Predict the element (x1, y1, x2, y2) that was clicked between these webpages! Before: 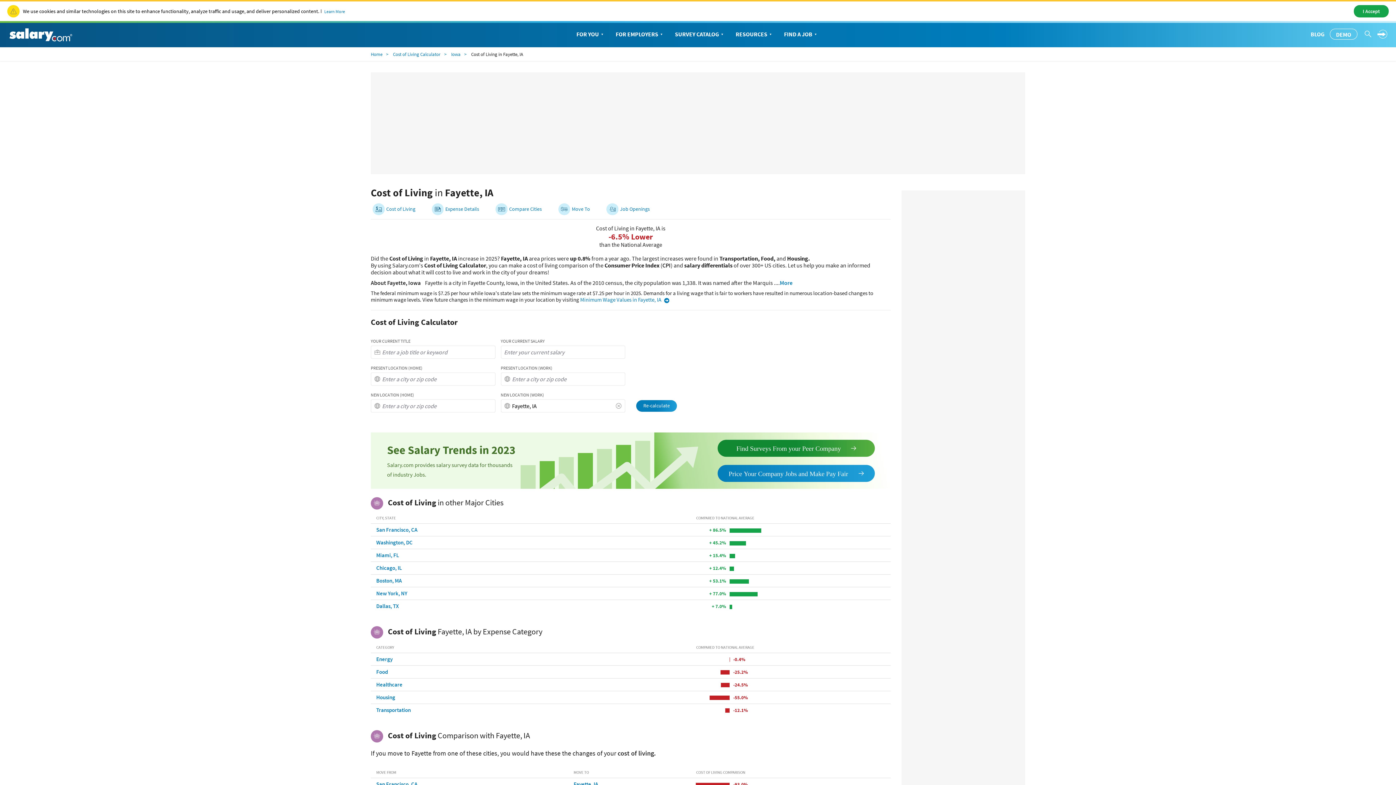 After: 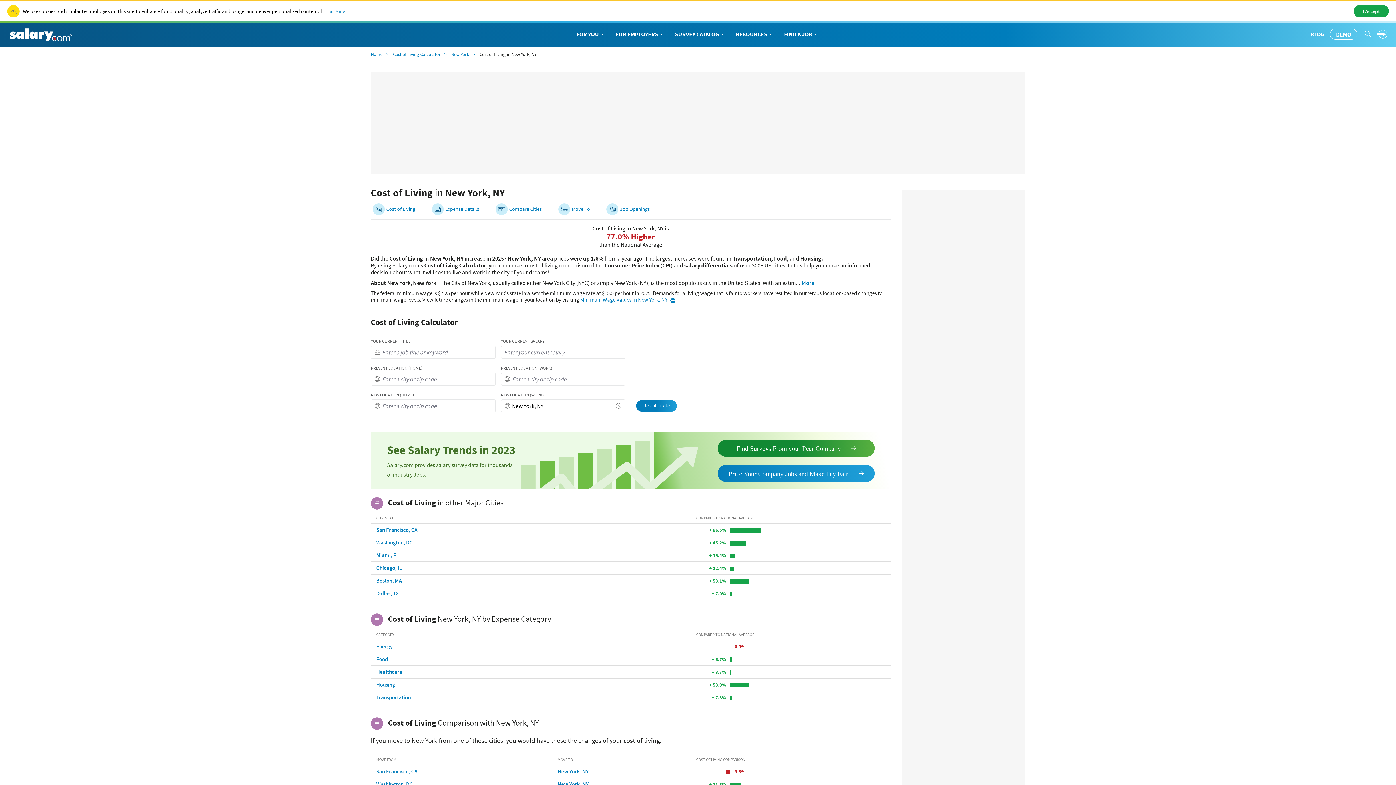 Action: bbox: (376, 590, 407, 597) label: New York, NY